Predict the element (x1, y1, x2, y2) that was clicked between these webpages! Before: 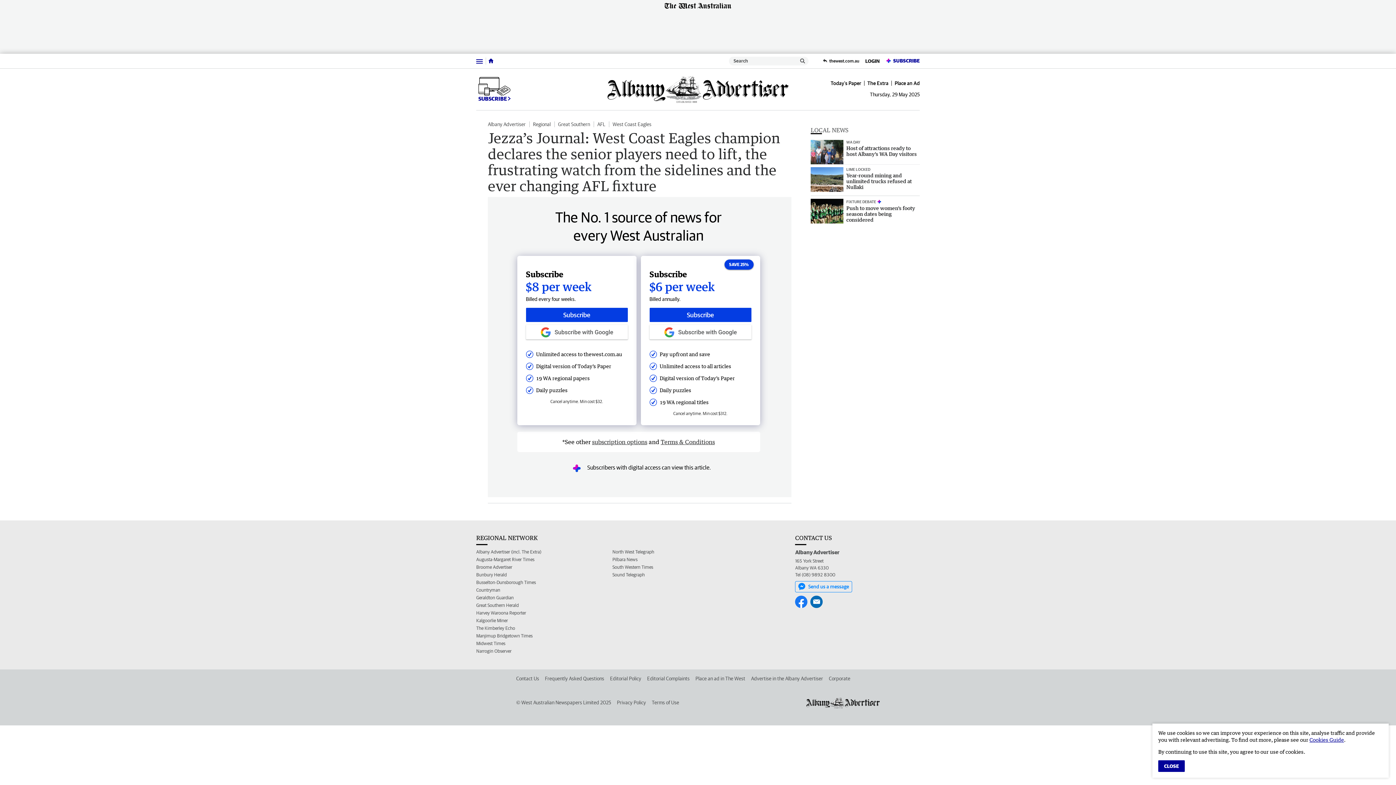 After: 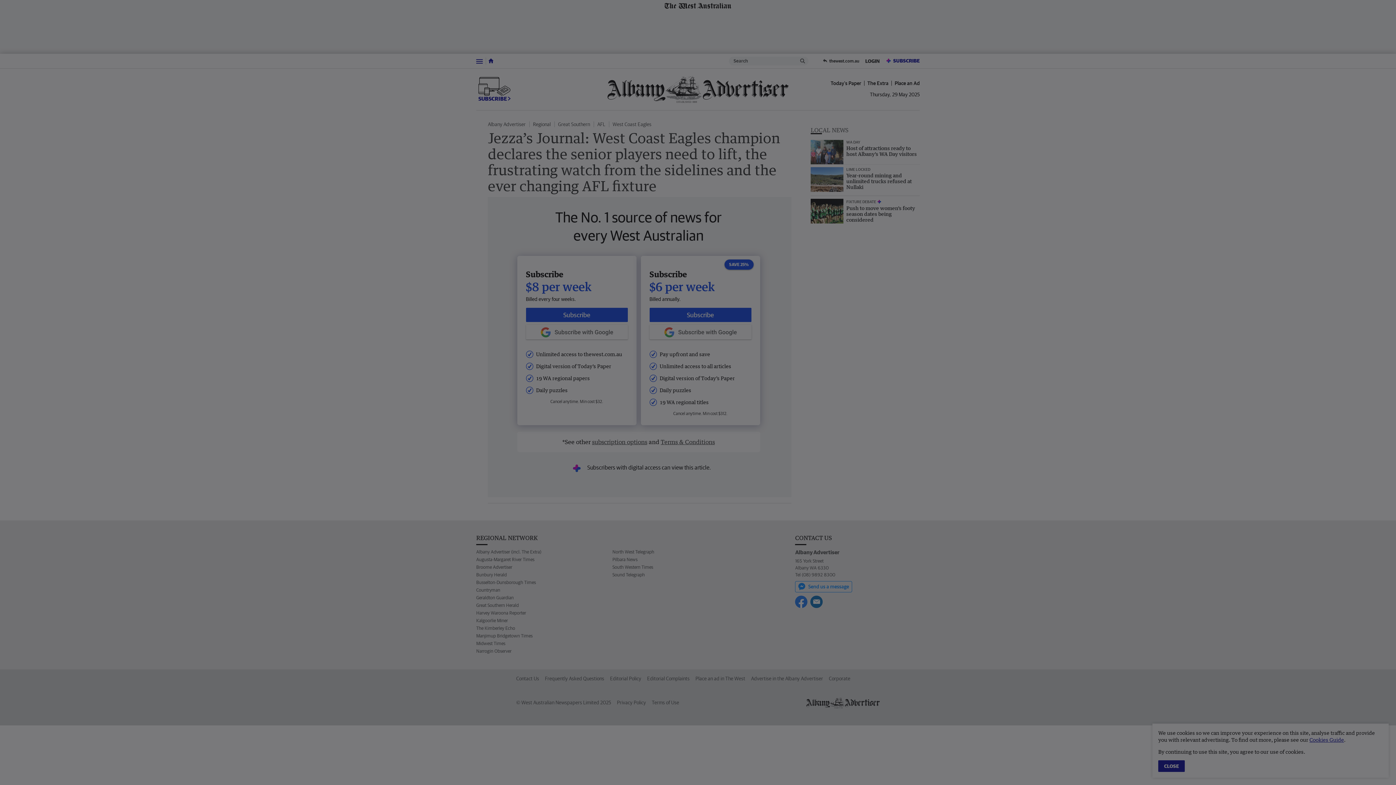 Action: label: Subscribe with google button bbox: (526, 325, 627, 339)